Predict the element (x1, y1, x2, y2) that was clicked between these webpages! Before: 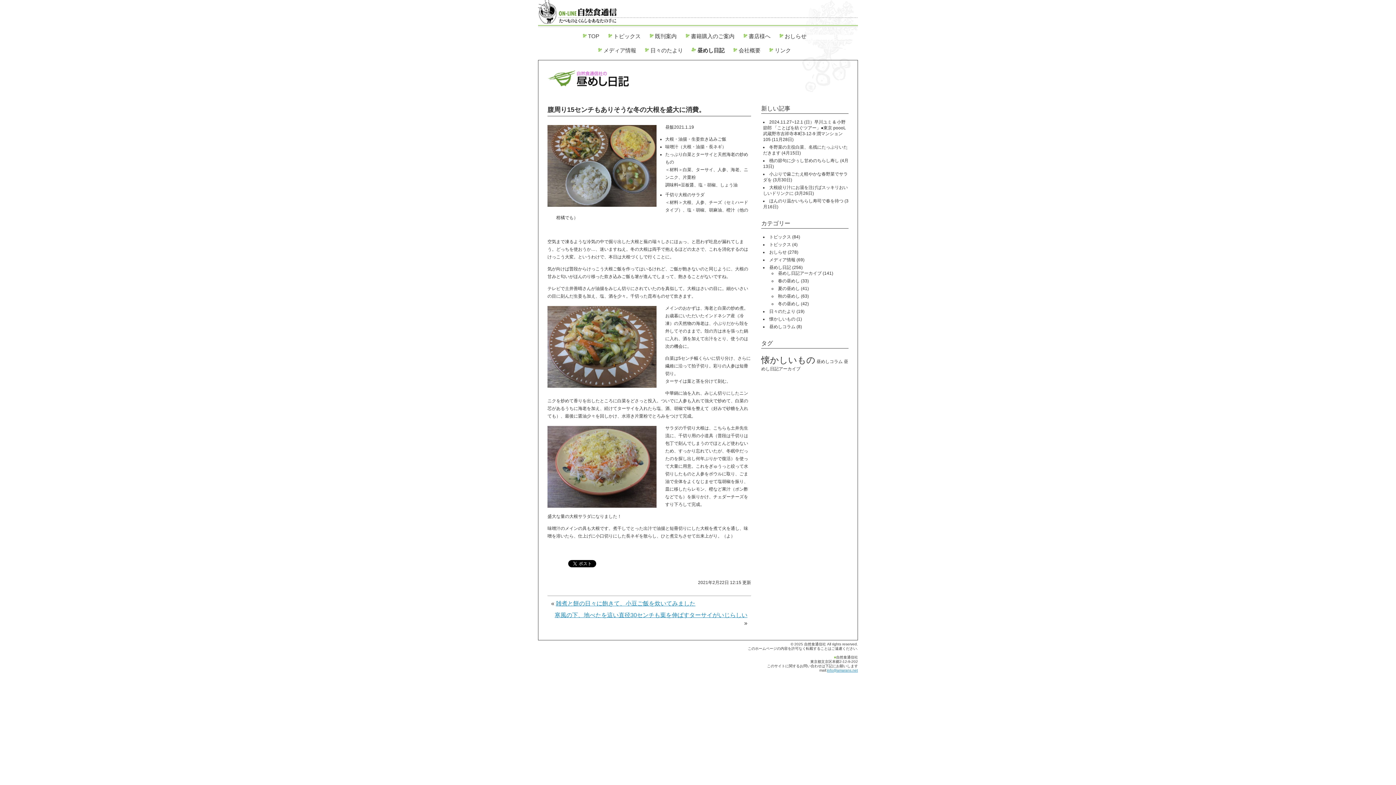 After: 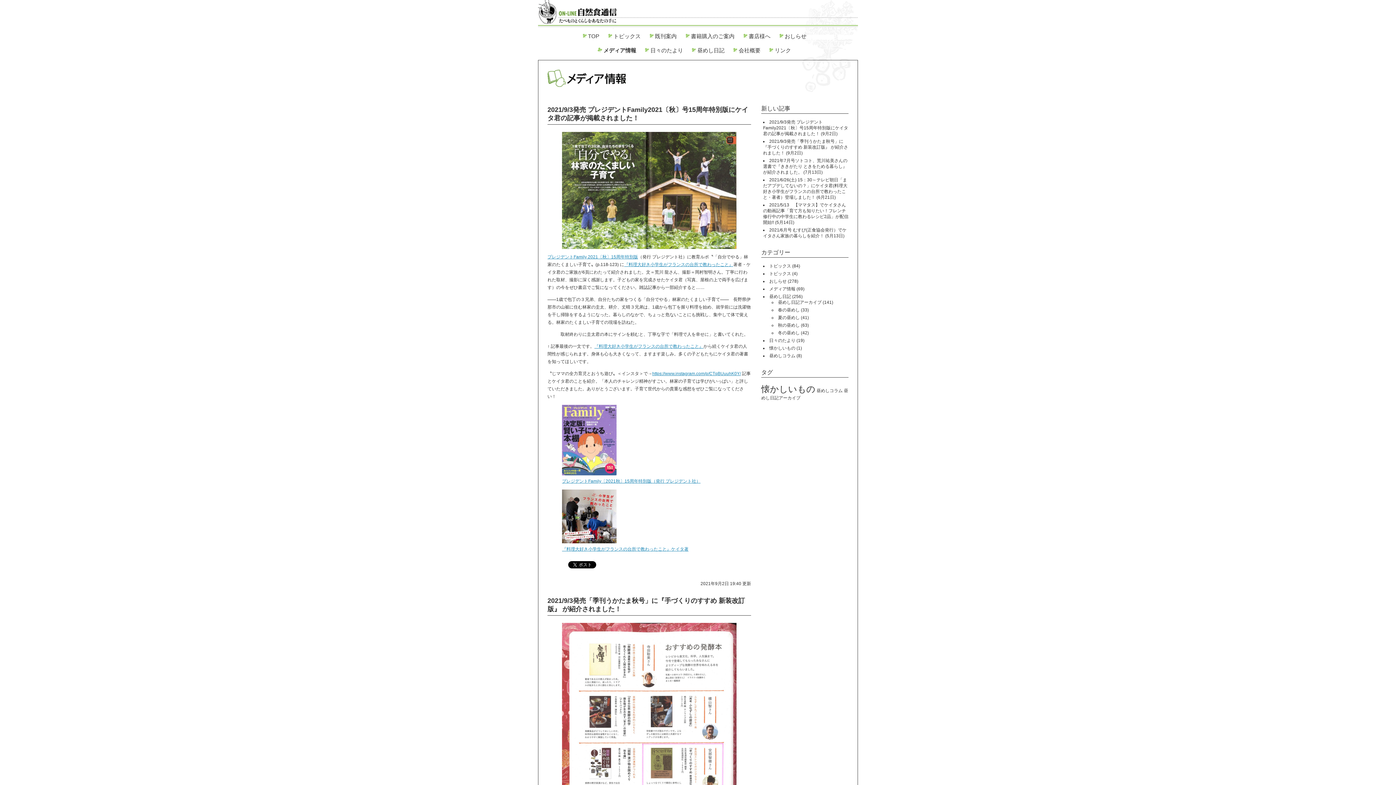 Action: bbox: (597, 45, 636, 55) label: メディア情報